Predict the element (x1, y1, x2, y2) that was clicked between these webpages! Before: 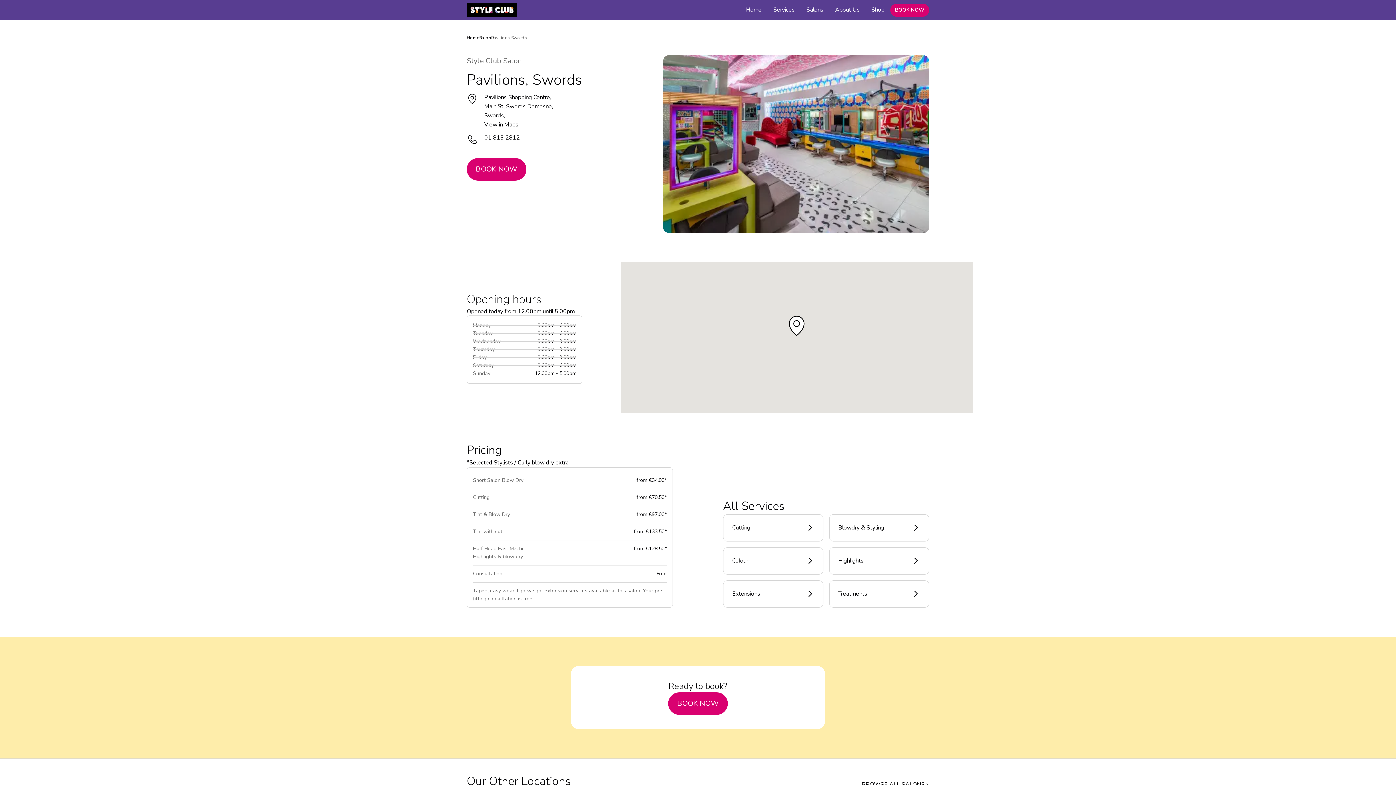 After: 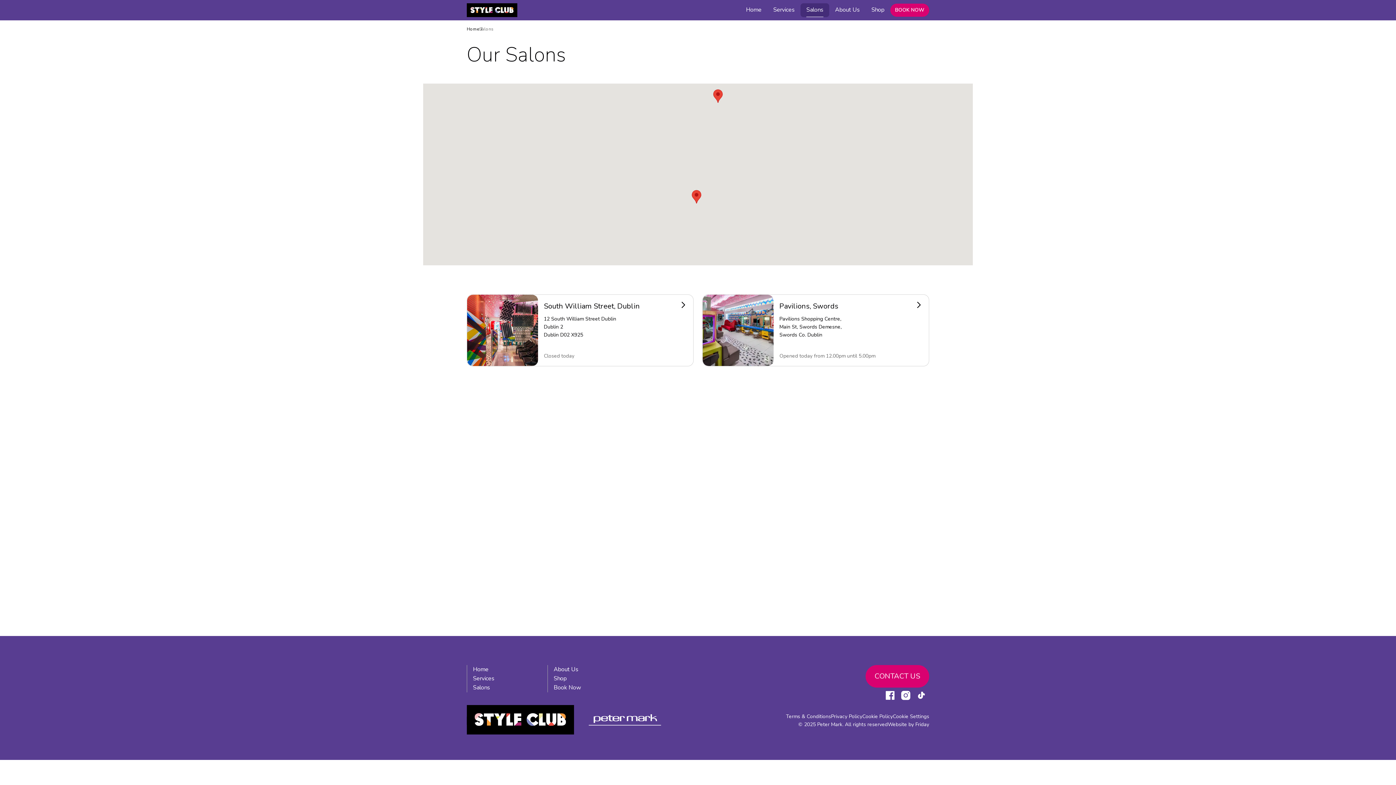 Action: label: Salons bbox: (800, 3, 829, 16)